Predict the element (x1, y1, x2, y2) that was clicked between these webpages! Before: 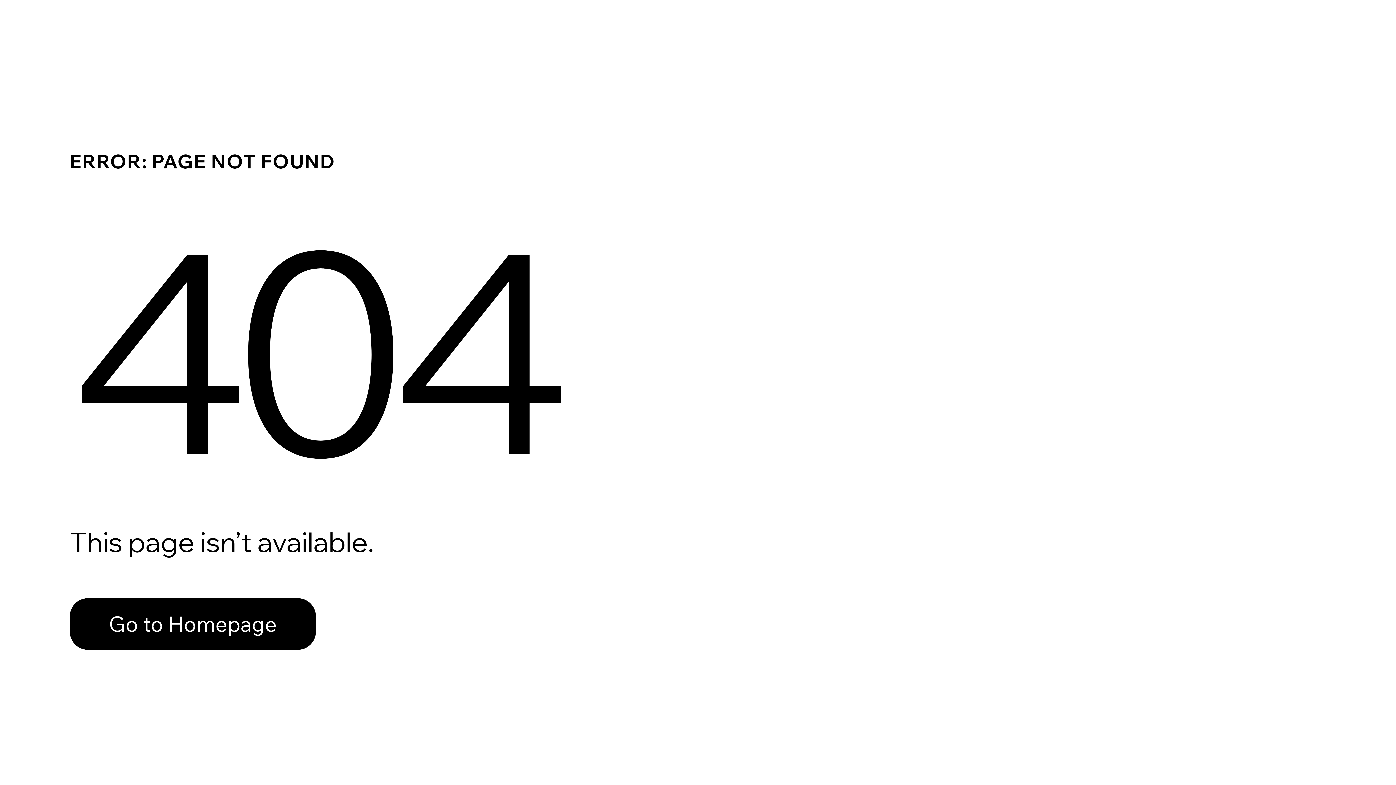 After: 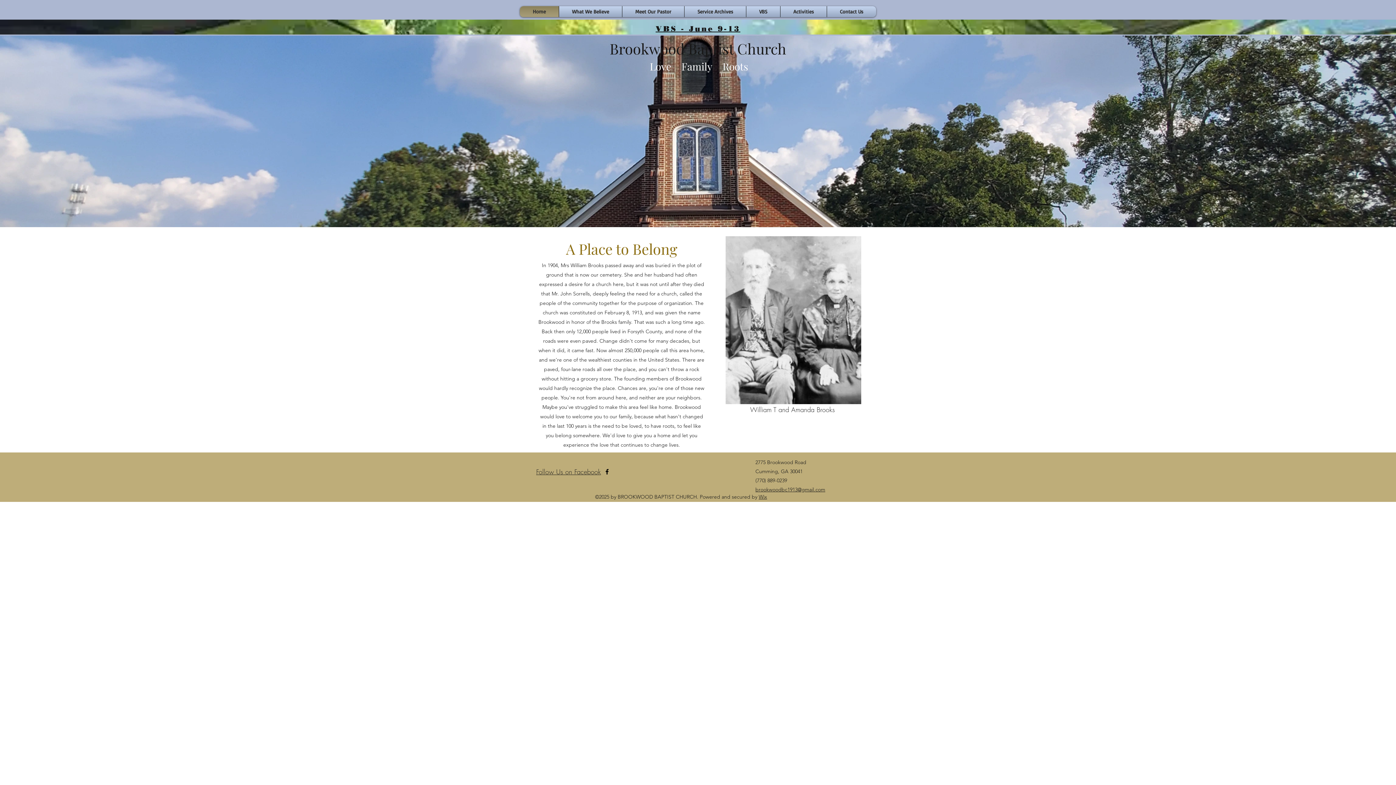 Action: label: Go to Homepage bbox: (69, 582, 768, 659)